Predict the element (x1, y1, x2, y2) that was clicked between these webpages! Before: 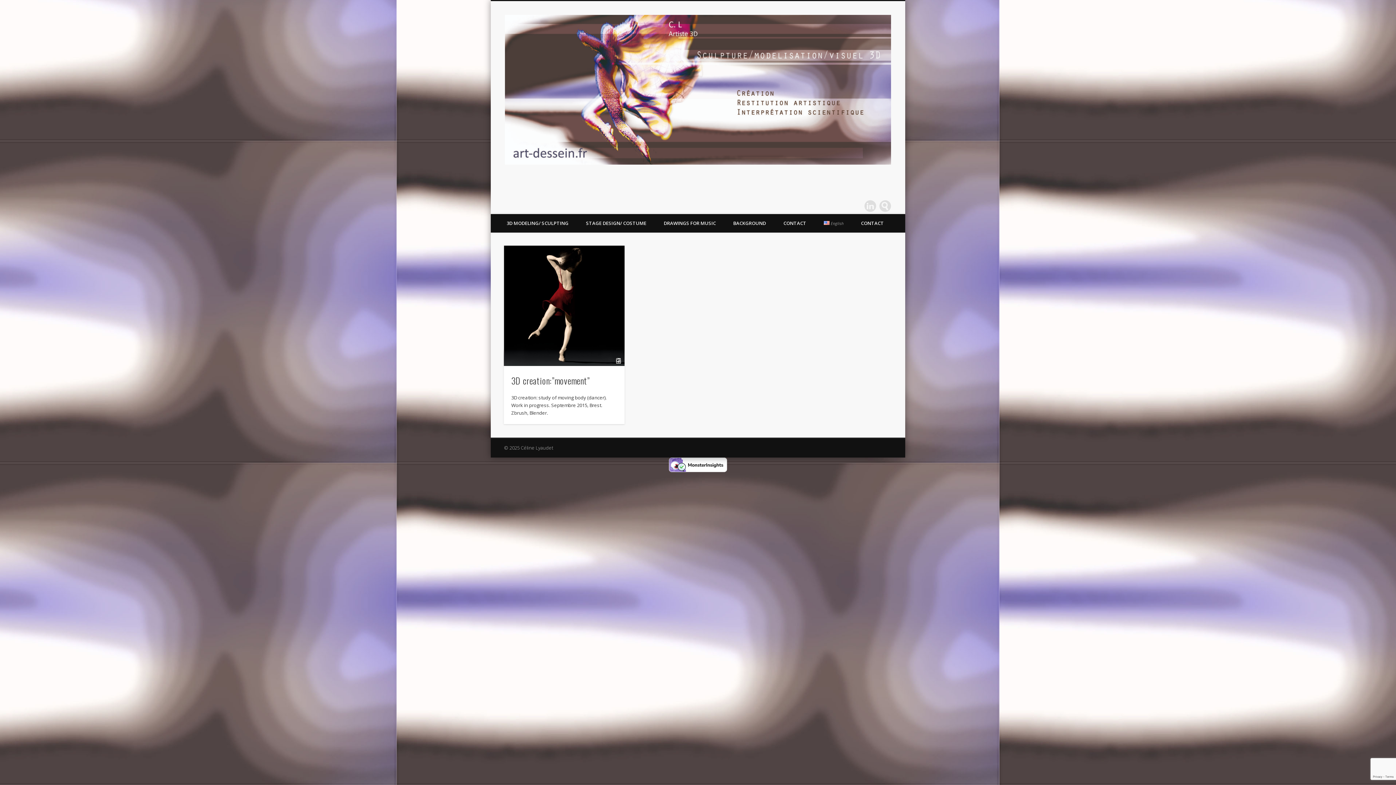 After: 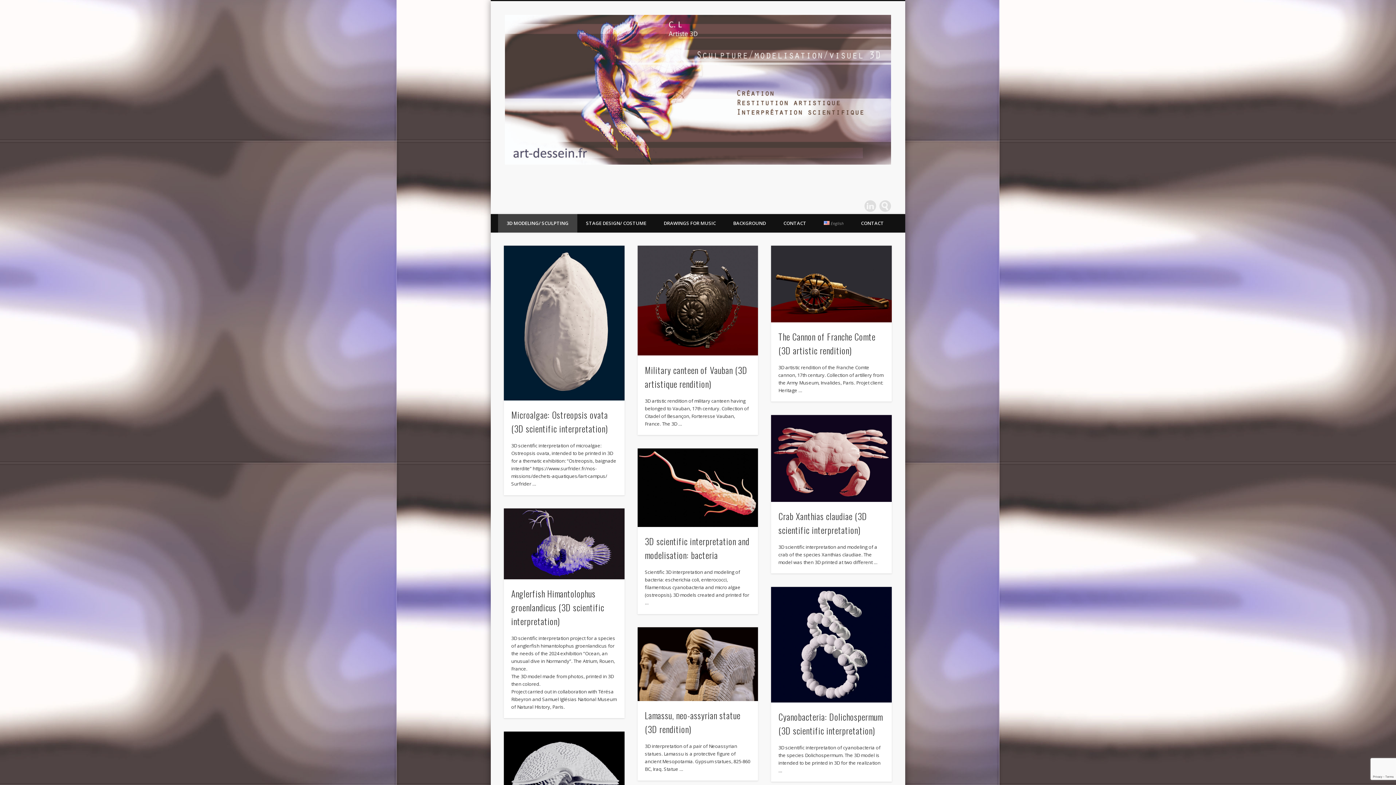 Action: label: 3D MODELING/ SCULPTING bbox: (498, 214, 577, 232)